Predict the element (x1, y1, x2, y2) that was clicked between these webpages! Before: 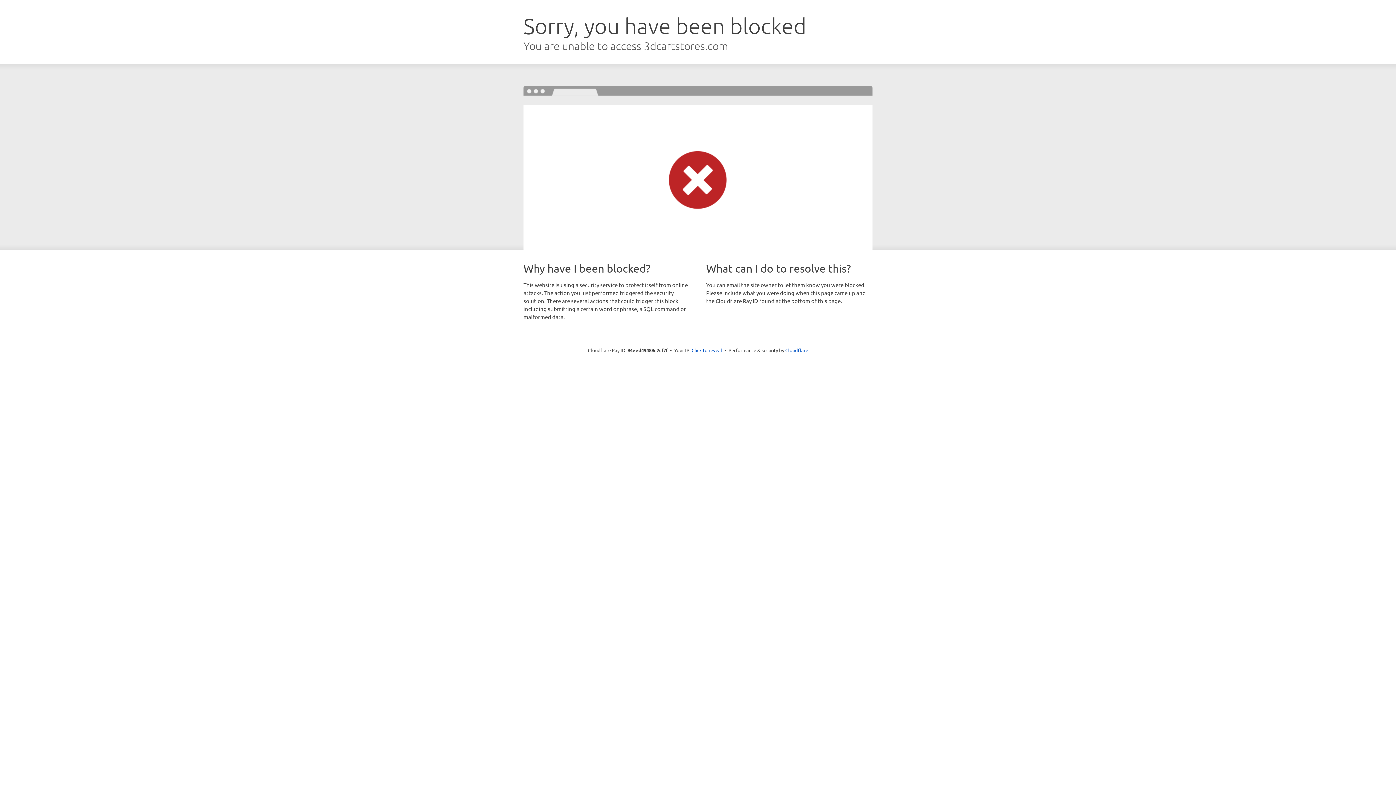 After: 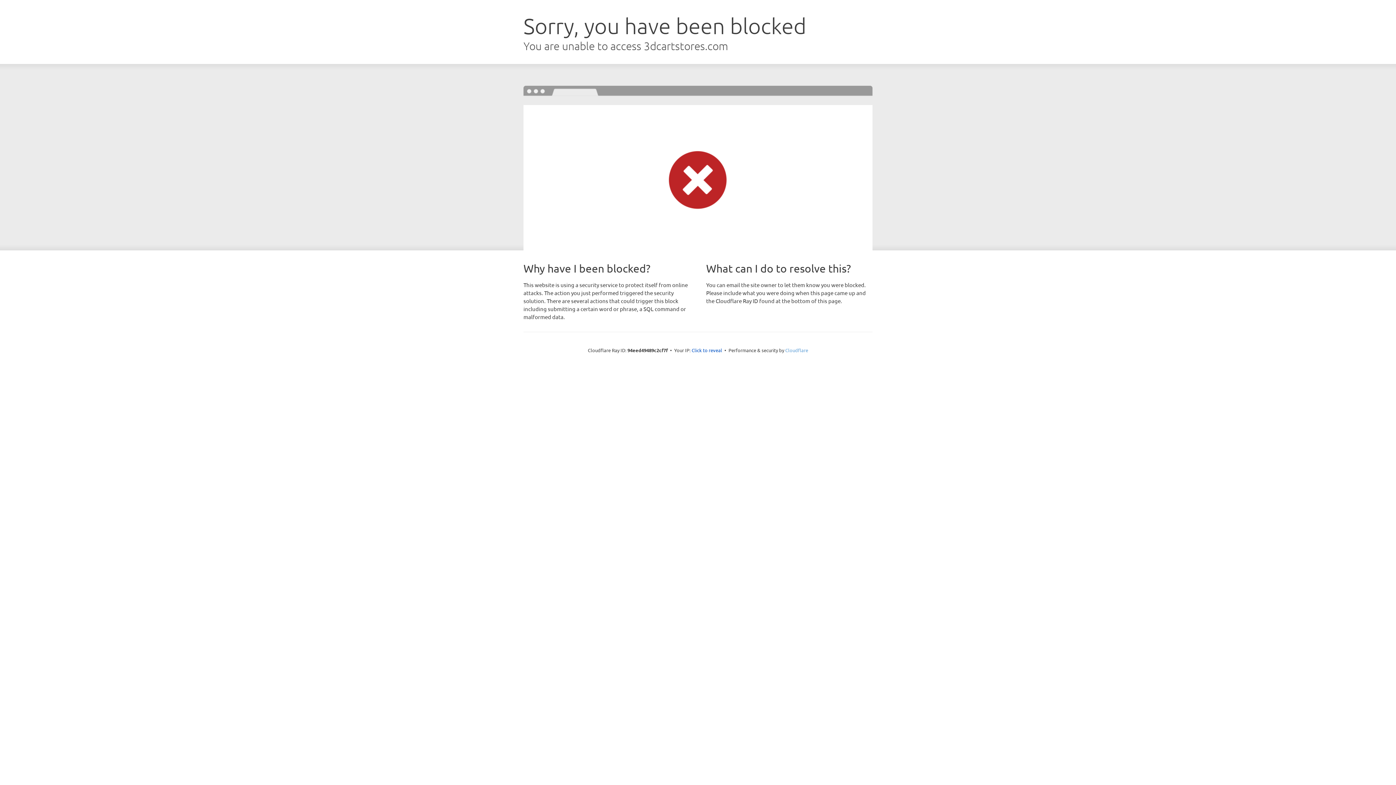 Action: bbox: (785, 347, 808, 353) label: Cloudflare